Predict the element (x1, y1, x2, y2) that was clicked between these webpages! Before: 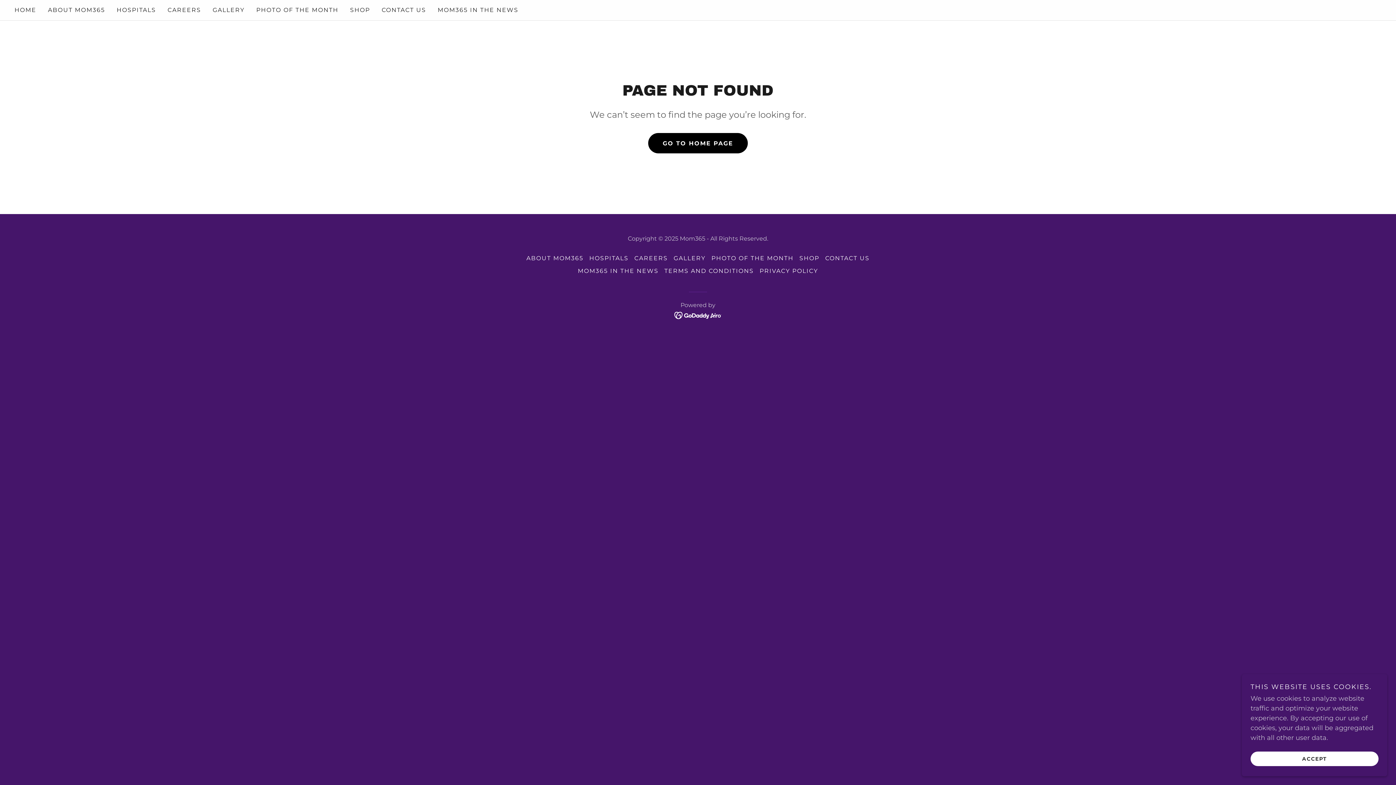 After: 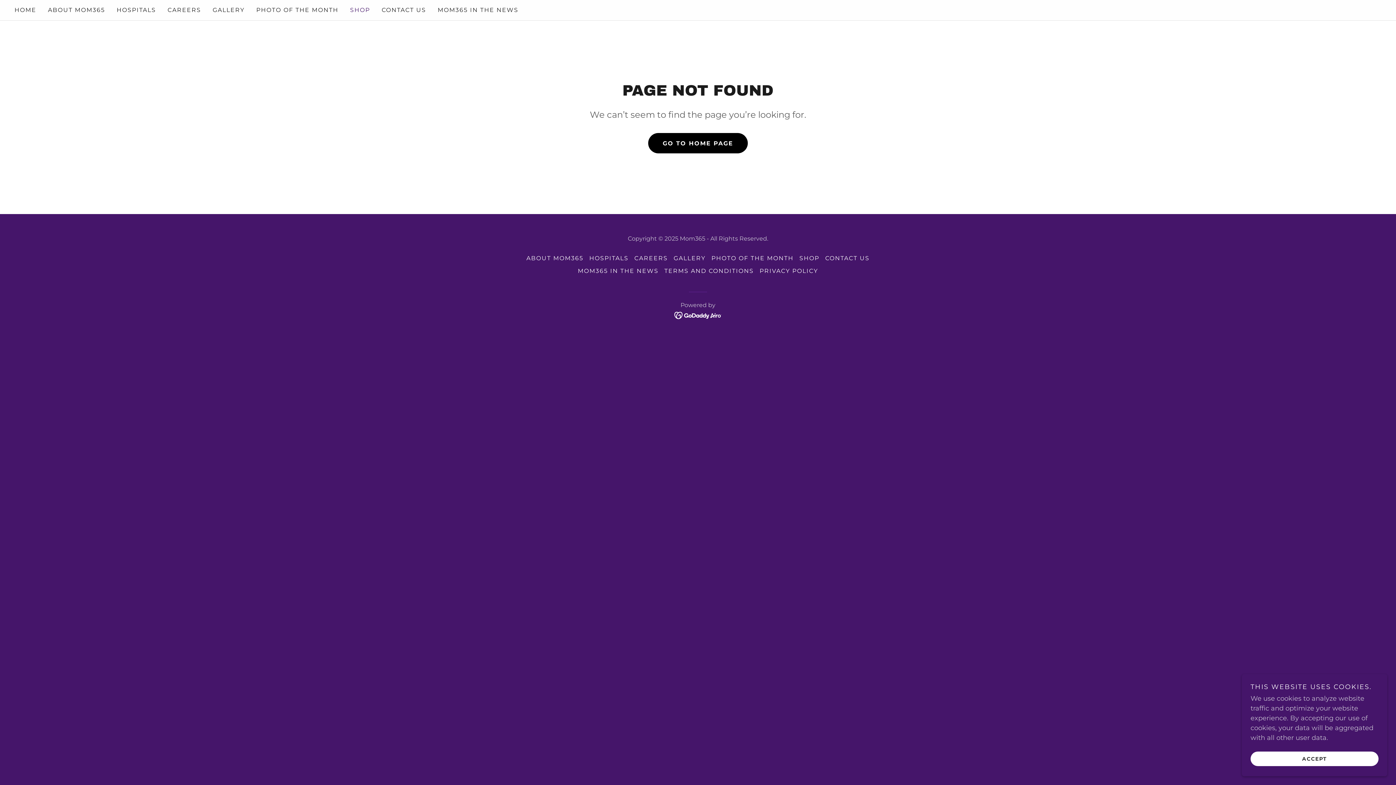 Action: bbox: (348, 3, 372, 16) label: SHOP